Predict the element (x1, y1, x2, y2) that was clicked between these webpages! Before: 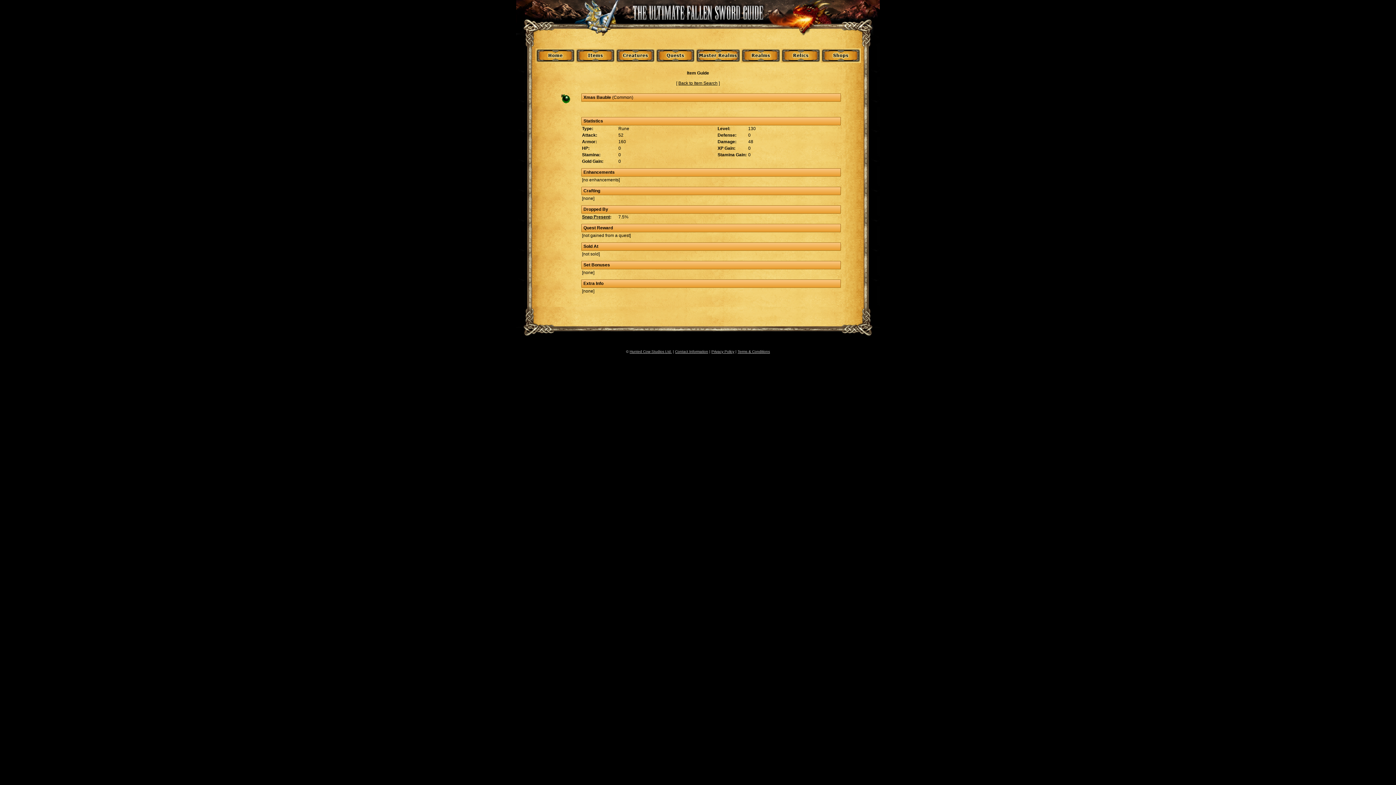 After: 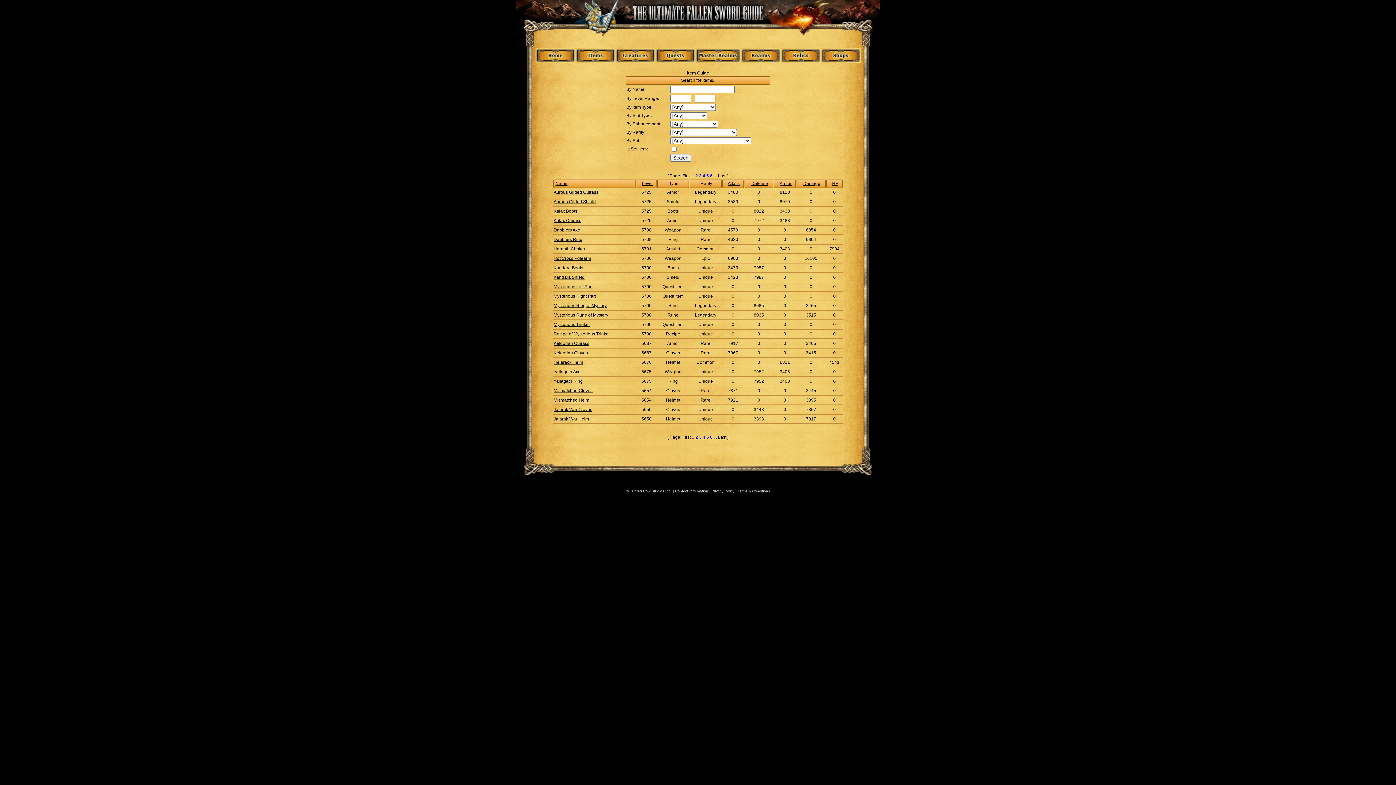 Action: bbox: (575, 58, 615, 64)